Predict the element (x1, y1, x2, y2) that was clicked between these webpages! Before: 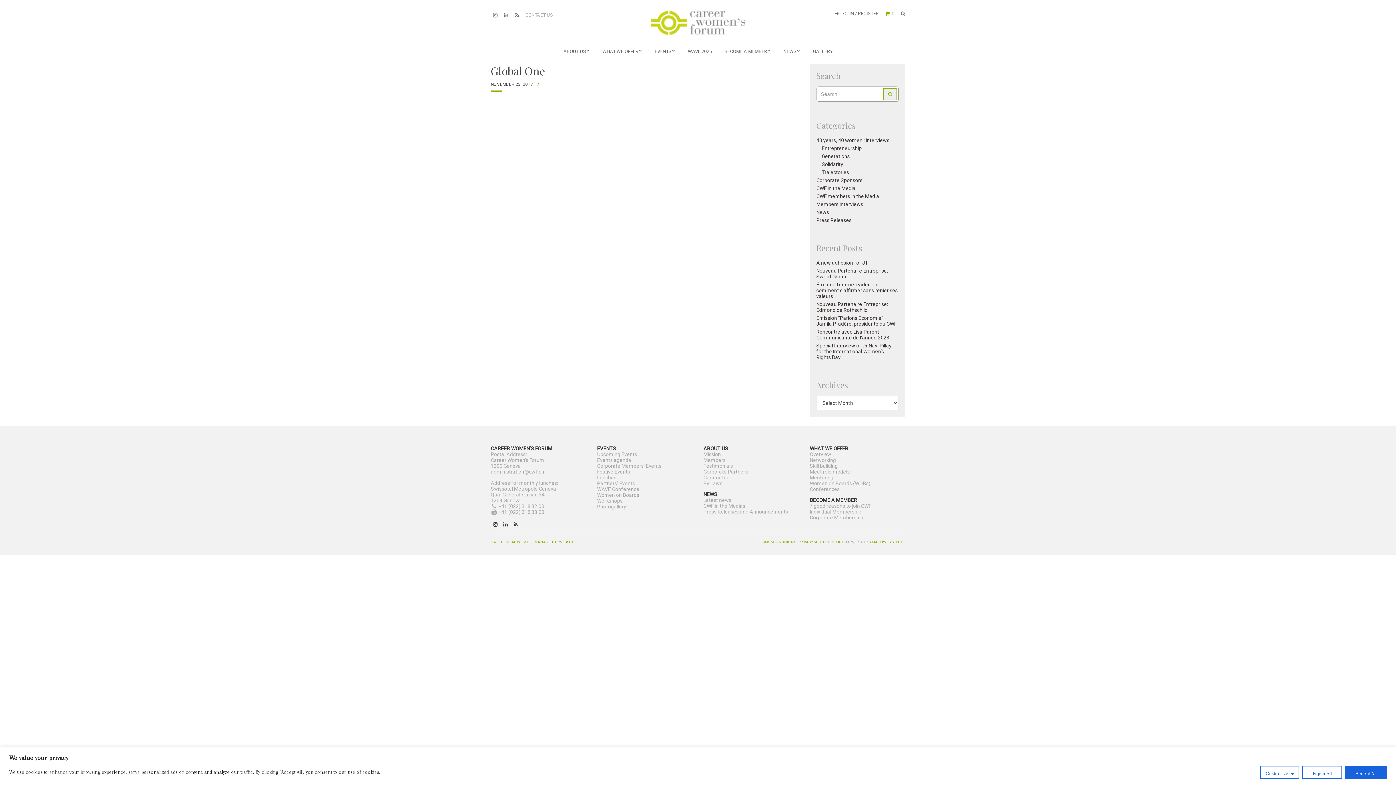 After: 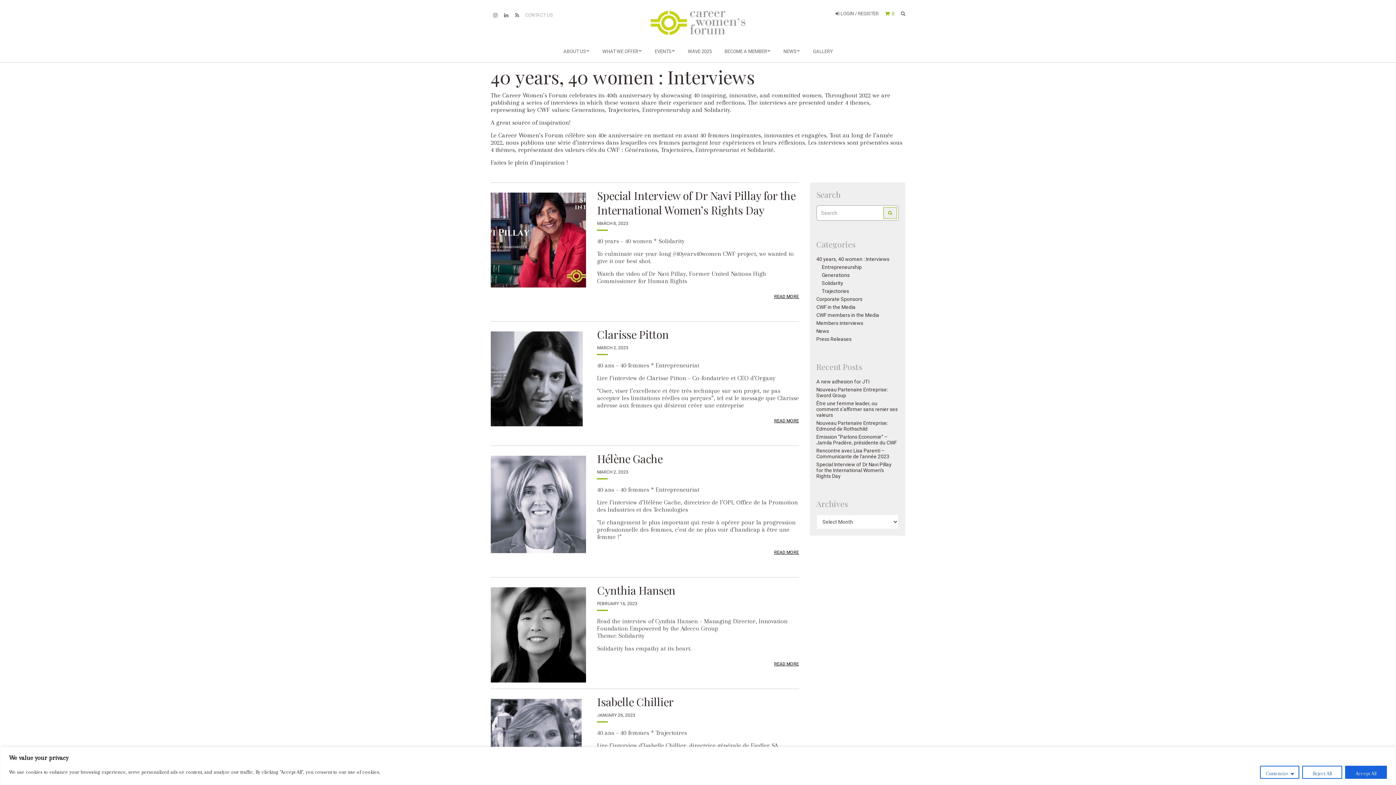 Action: label: 40 years, 40 women : Interviews bbox: (816, 136, 889, 144)